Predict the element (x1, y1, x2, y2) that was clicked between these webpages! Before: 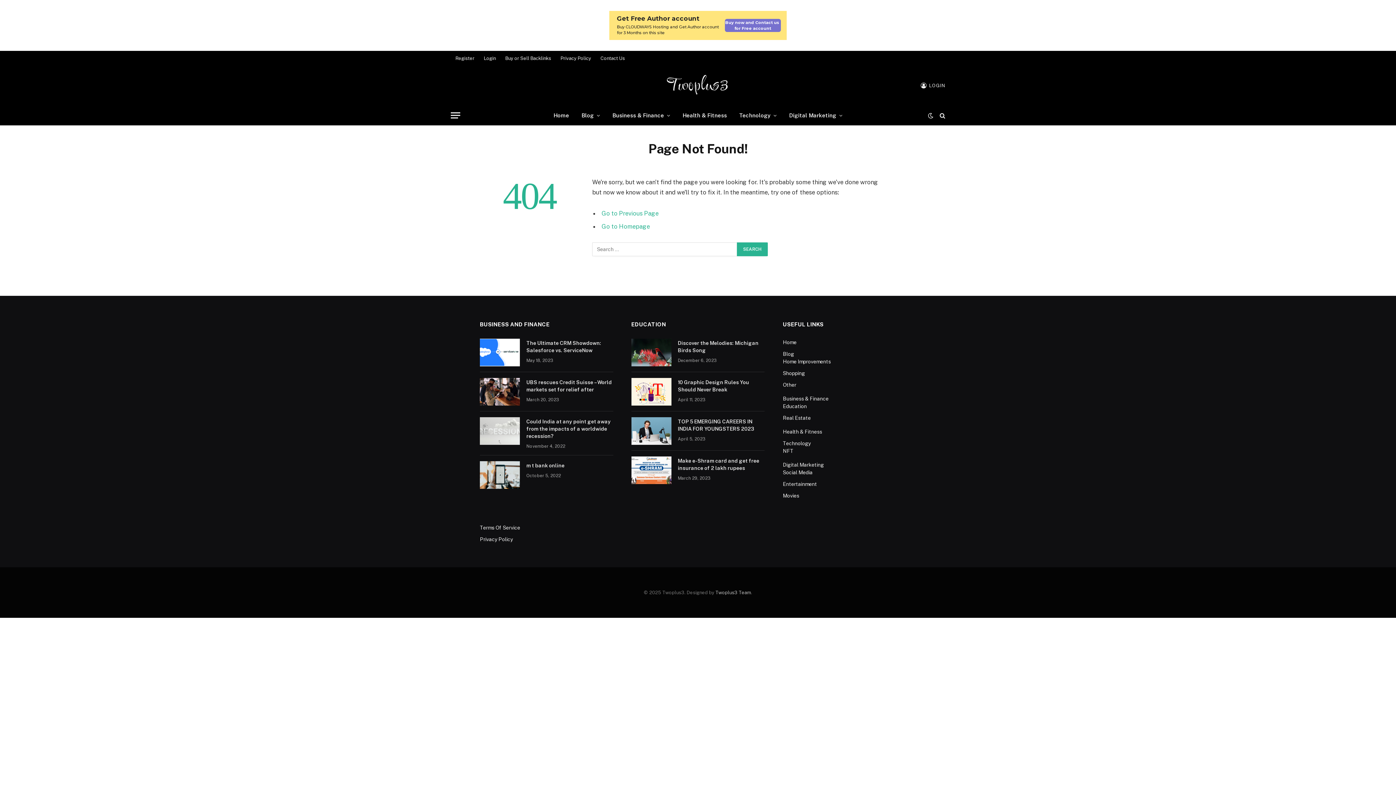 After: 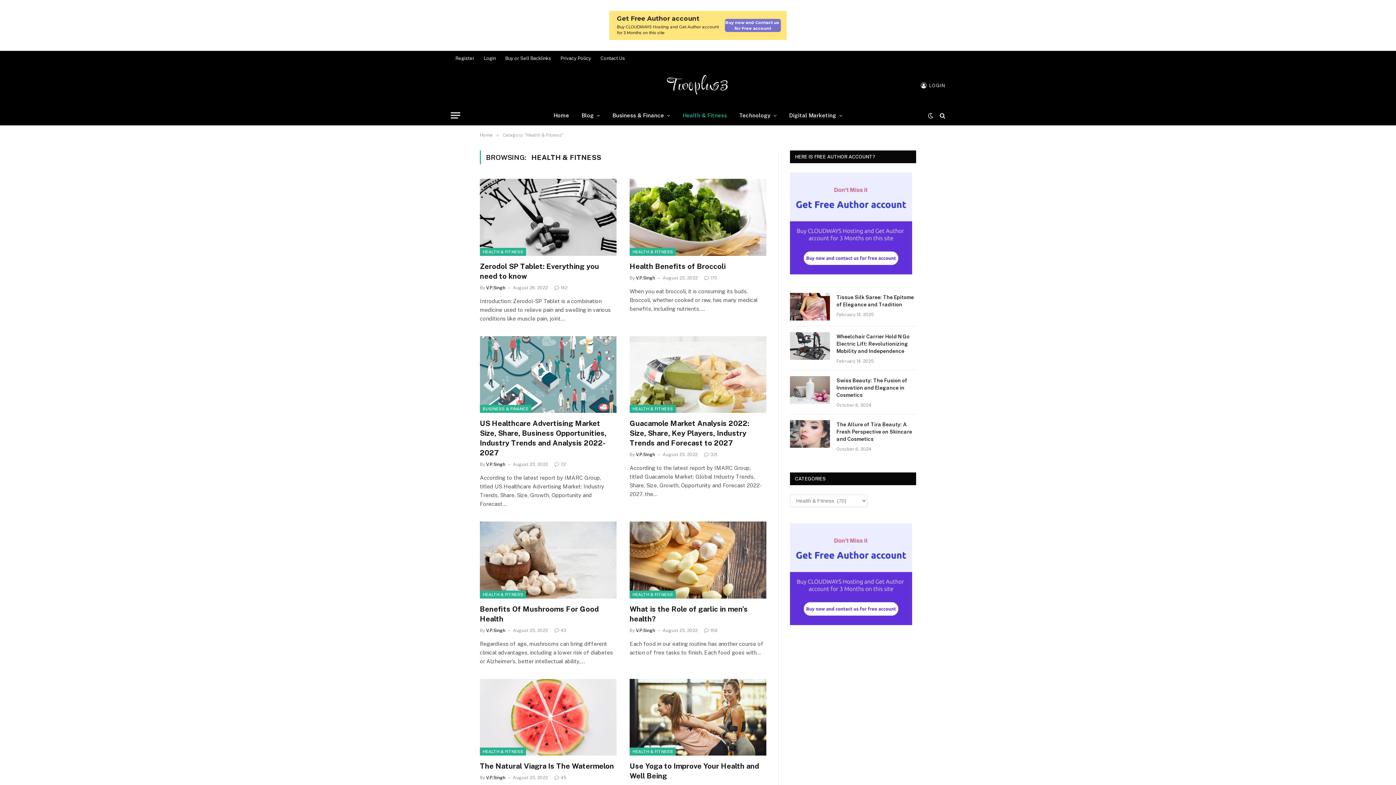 Action: bbox: (676, 105, 733, 125) label: Health & Fitness